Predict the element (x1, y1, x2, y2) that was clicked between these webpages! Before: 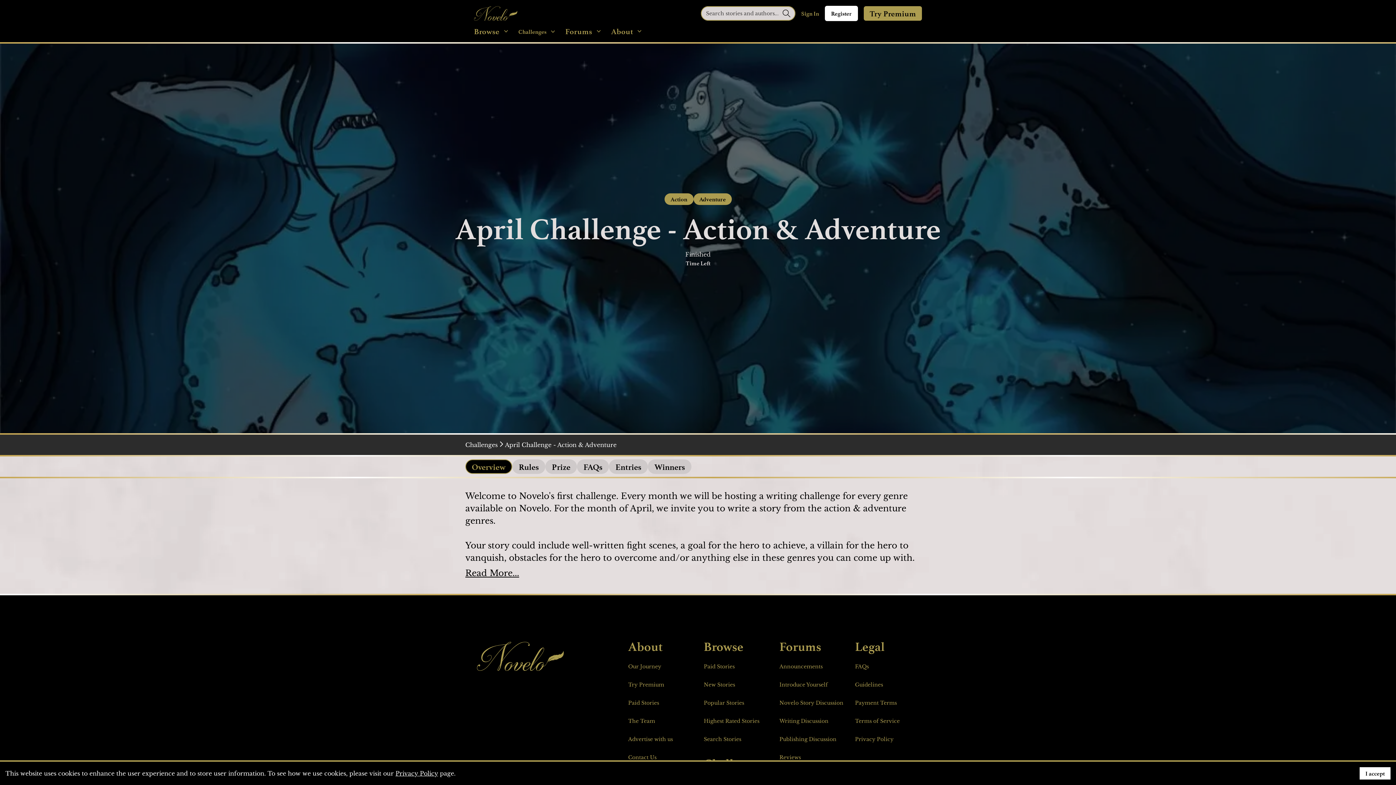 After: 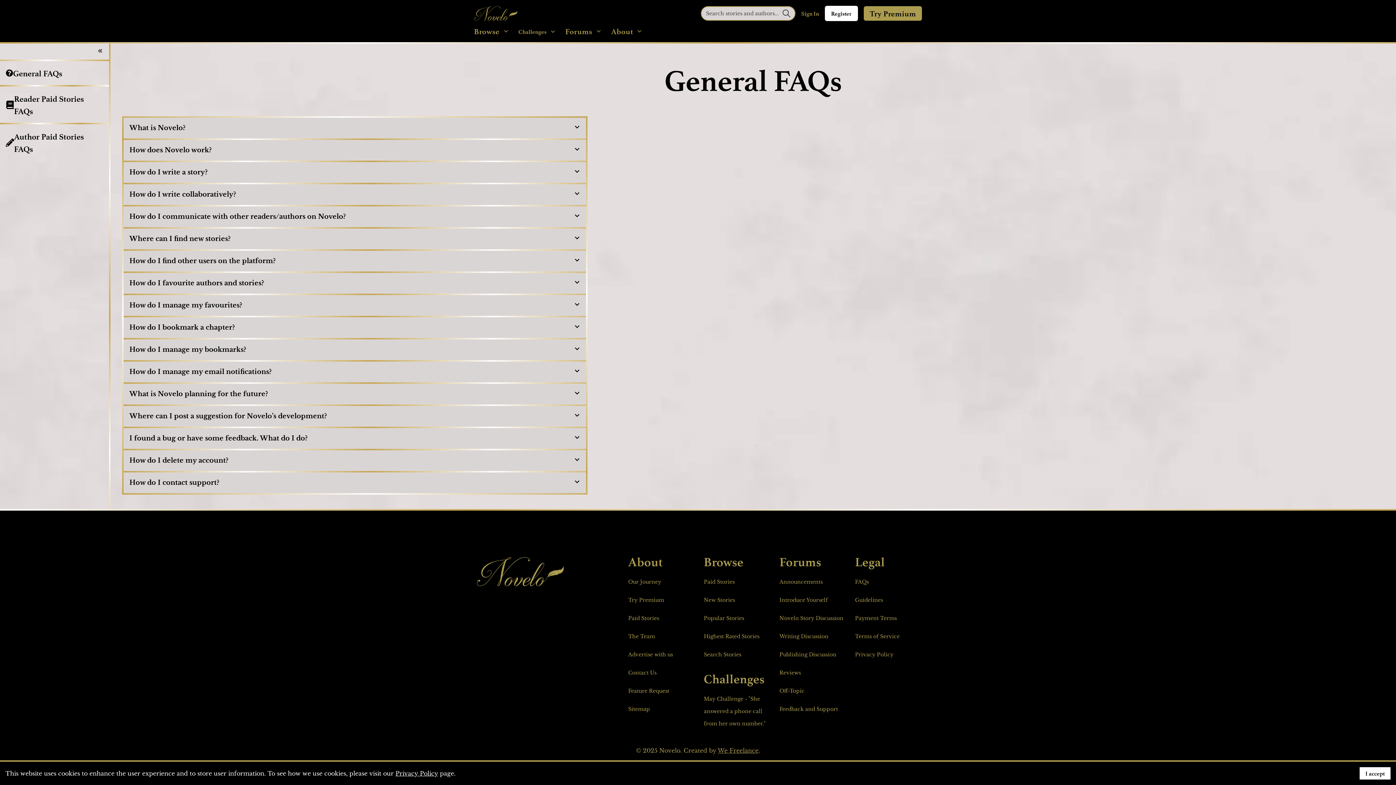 Action: label: FAQs bbox: (855, 663, 869, 670)